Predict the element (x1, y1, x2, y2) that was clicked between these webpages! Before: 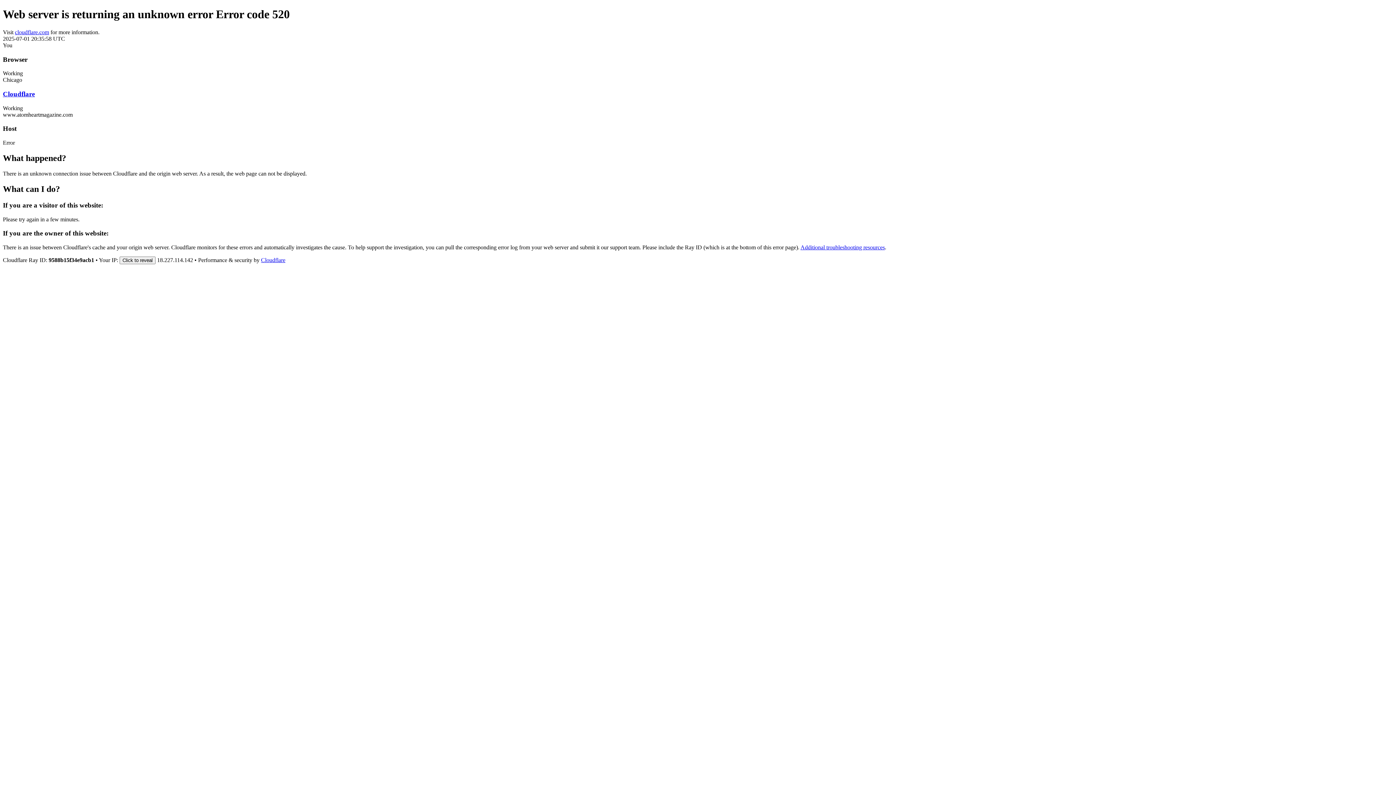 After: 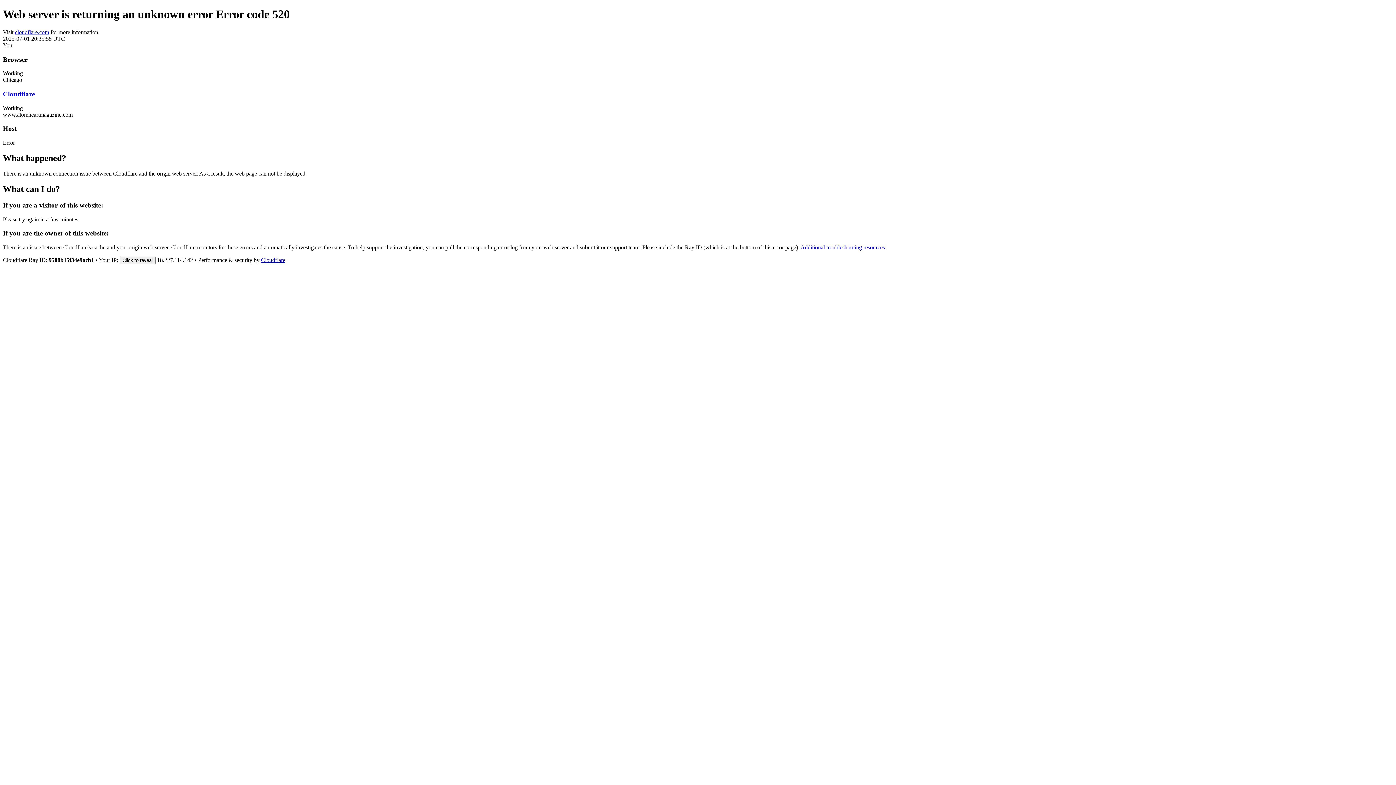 Action: bbox: (2, 90, 34, 97) label: Cloudflare